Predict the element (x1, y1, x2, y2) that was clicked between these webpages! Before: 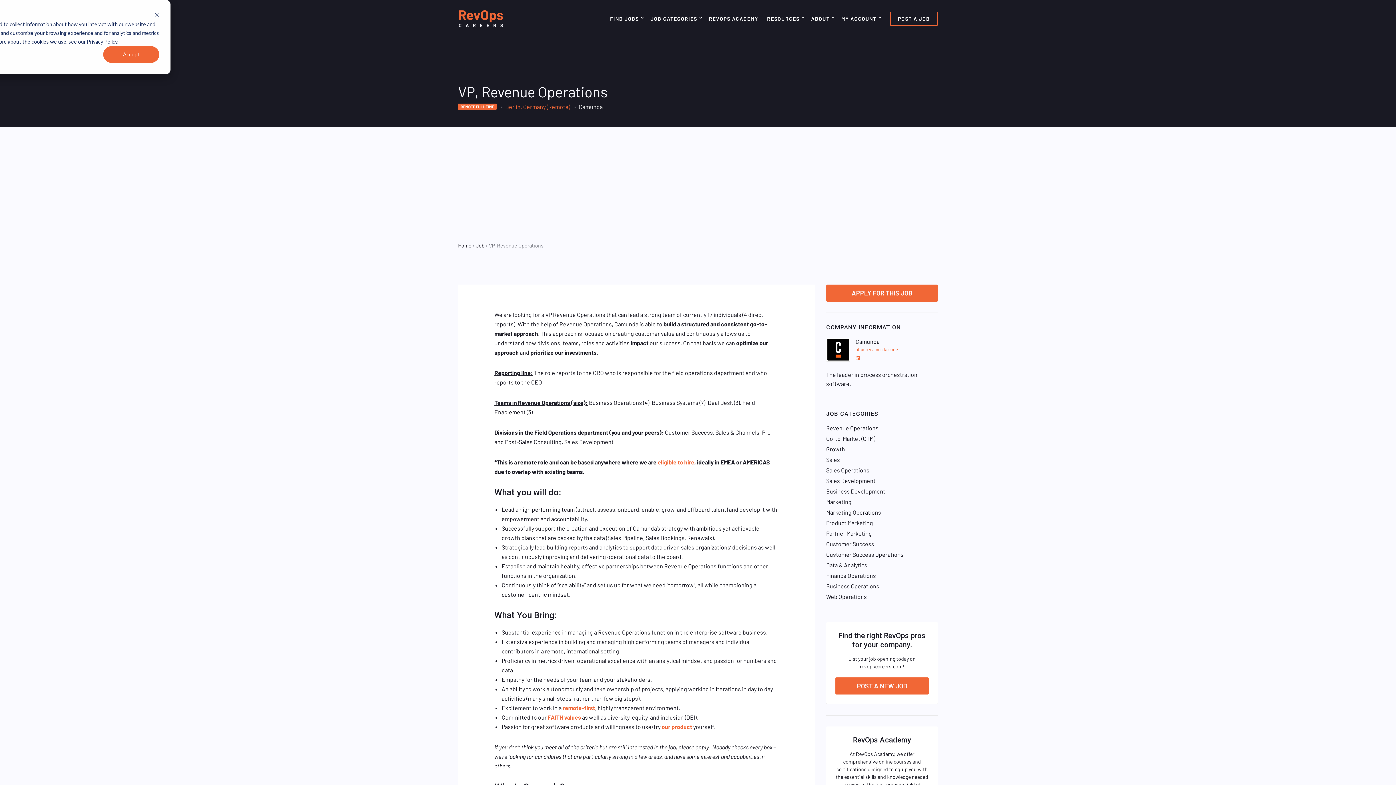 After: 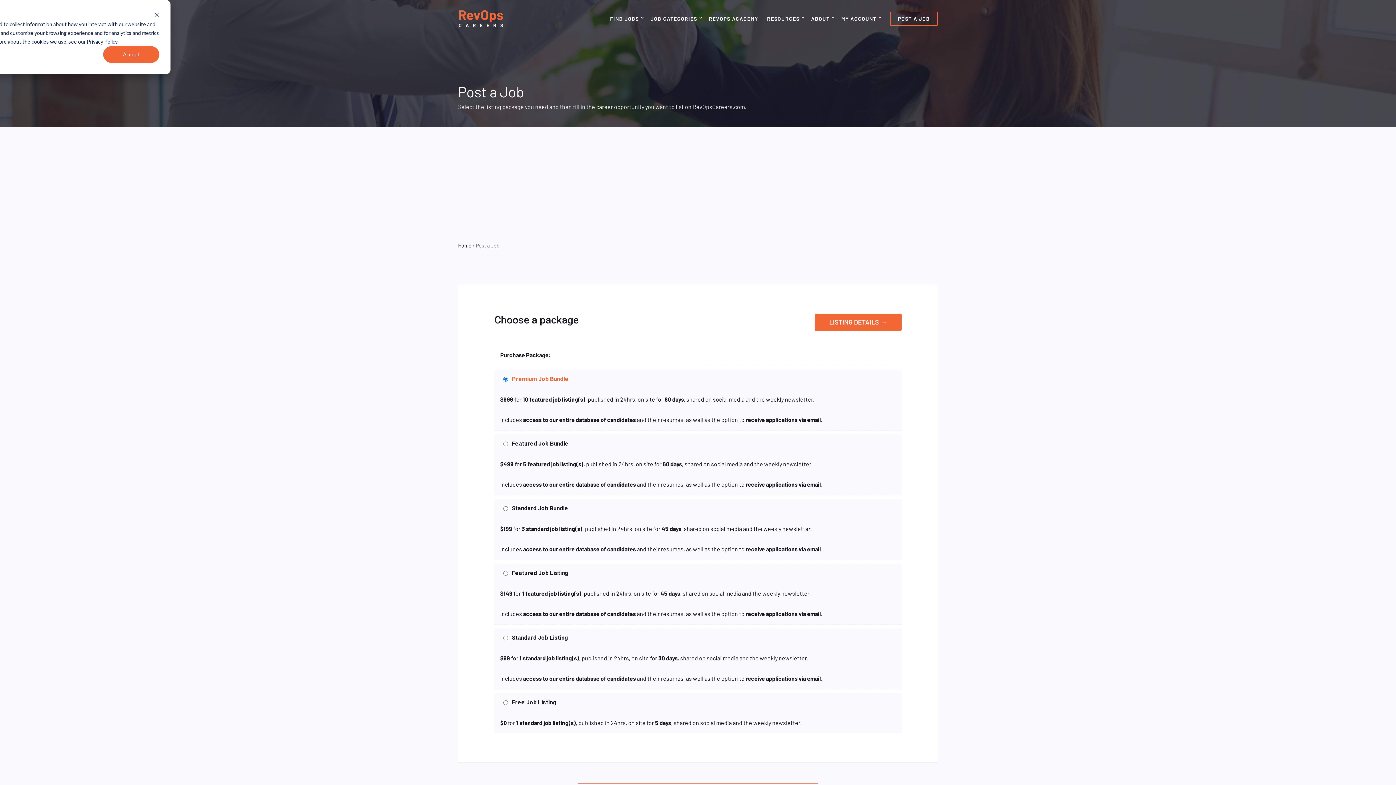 Action: label: POST A NEW JOB bbox: (835, 677, 929, 694)